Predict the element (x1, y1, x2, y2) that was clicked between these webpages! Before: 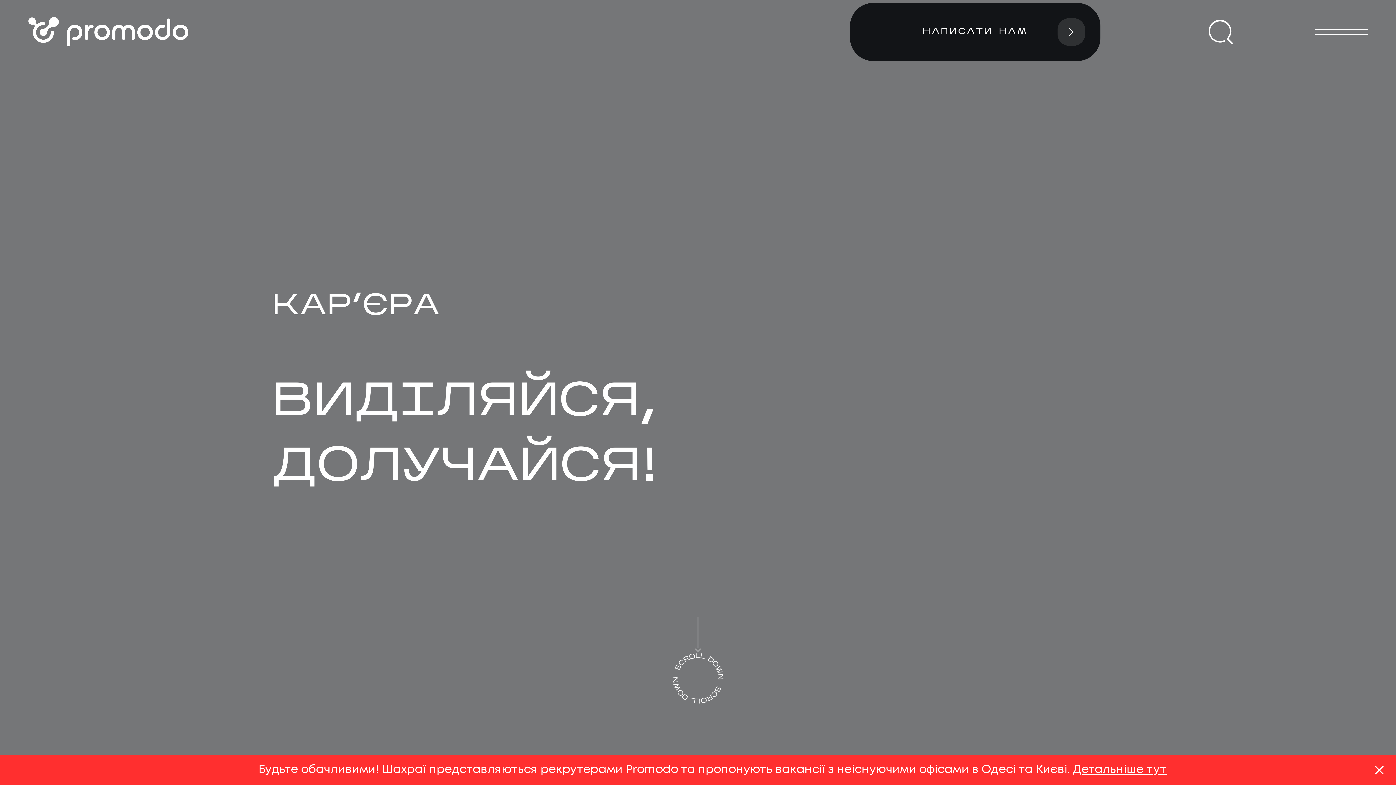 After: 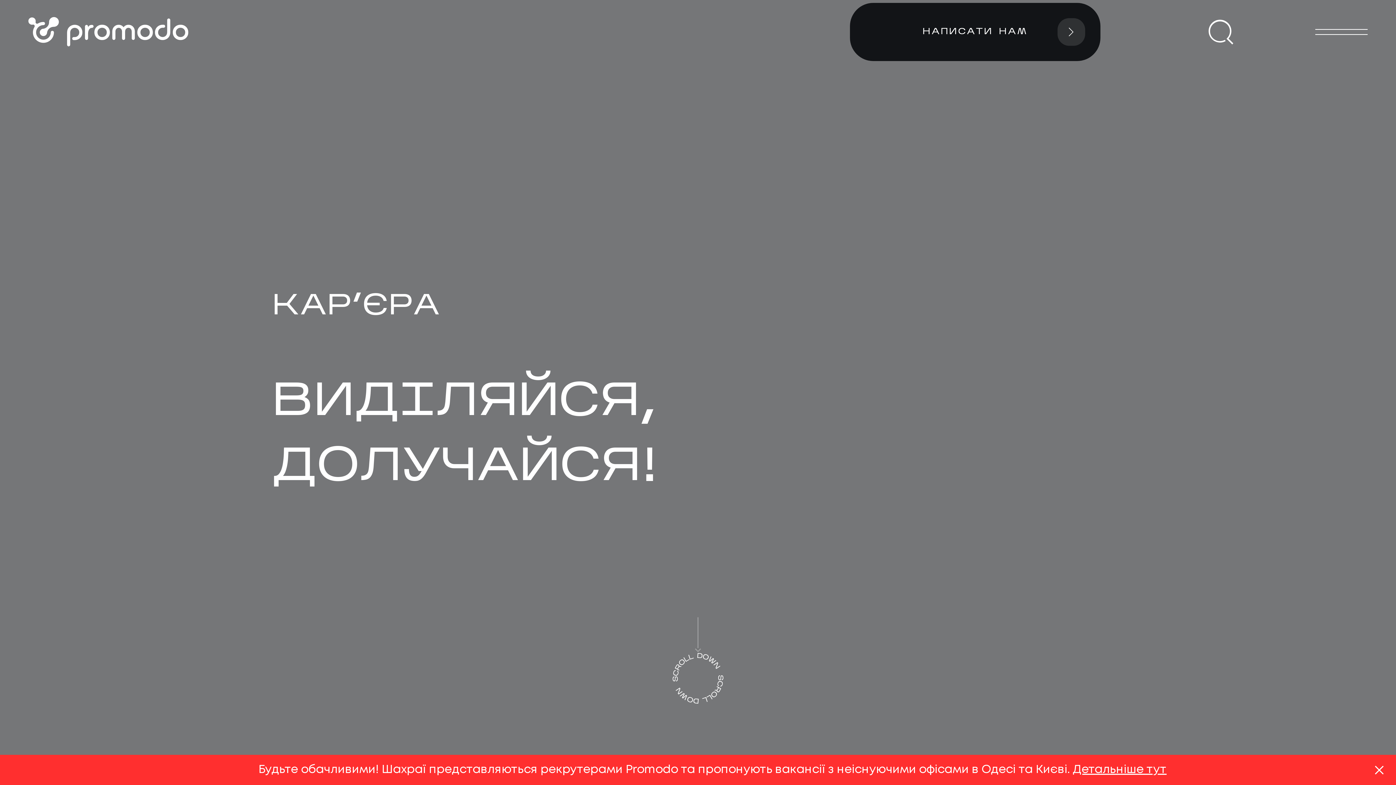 Action: label: Будьте обачливими! Шахраї представляються рекрутерами Promodo та пропонують вакансії з неіснуючими офісами в Одесі та Києві. Детальніше тут bbox: (0, 755, 1396, 785)